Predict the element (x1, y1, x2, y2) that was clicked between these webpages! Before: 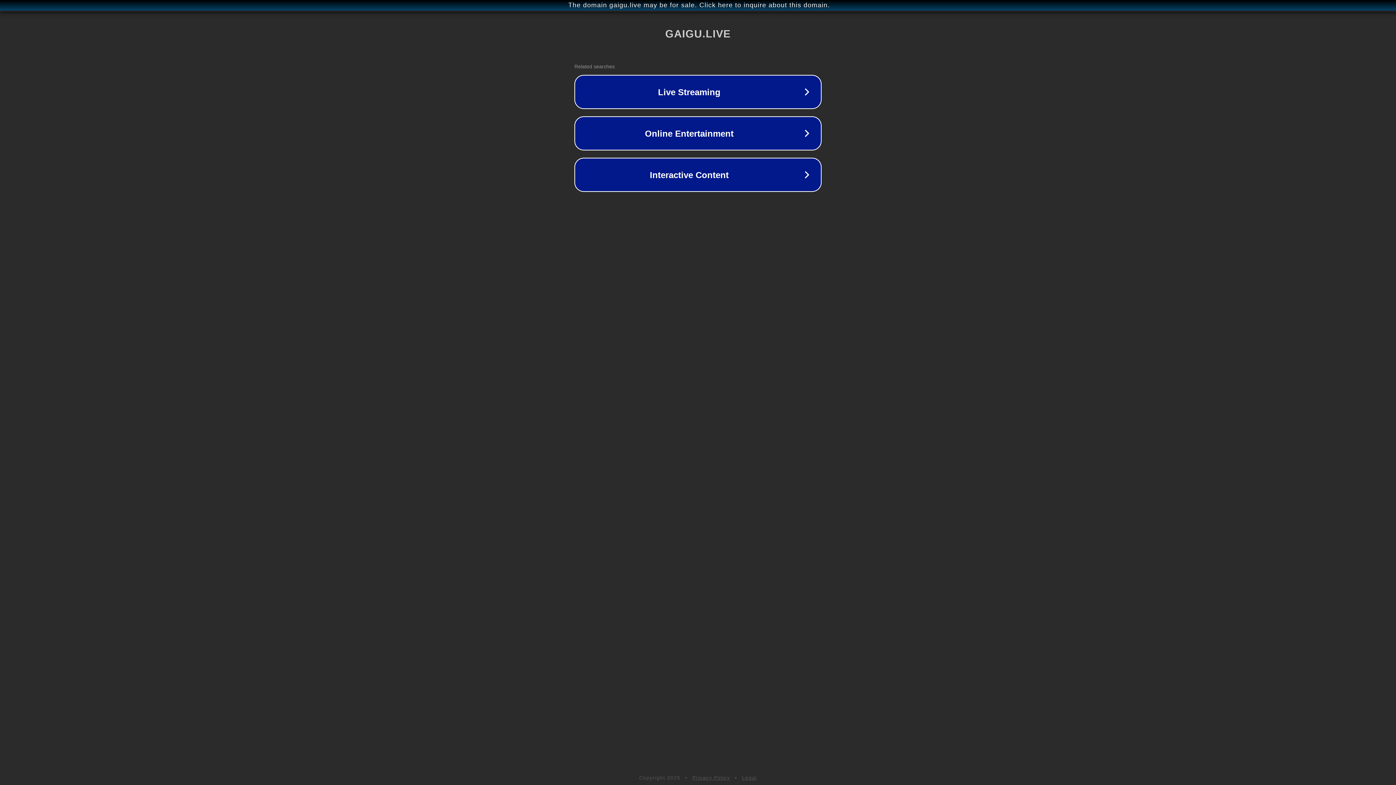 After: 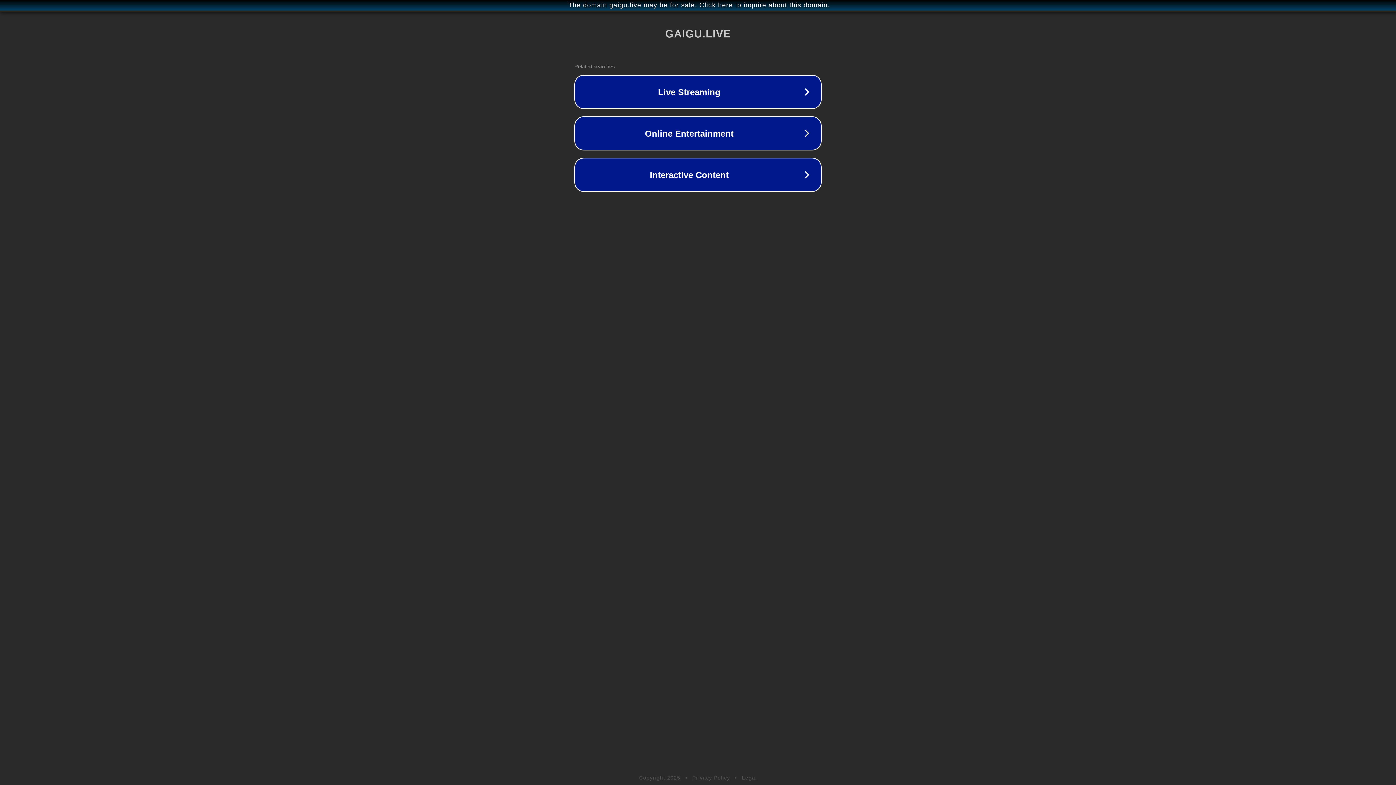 Action: bbox: (692, 775, 730, 781) label: Privacy Policy